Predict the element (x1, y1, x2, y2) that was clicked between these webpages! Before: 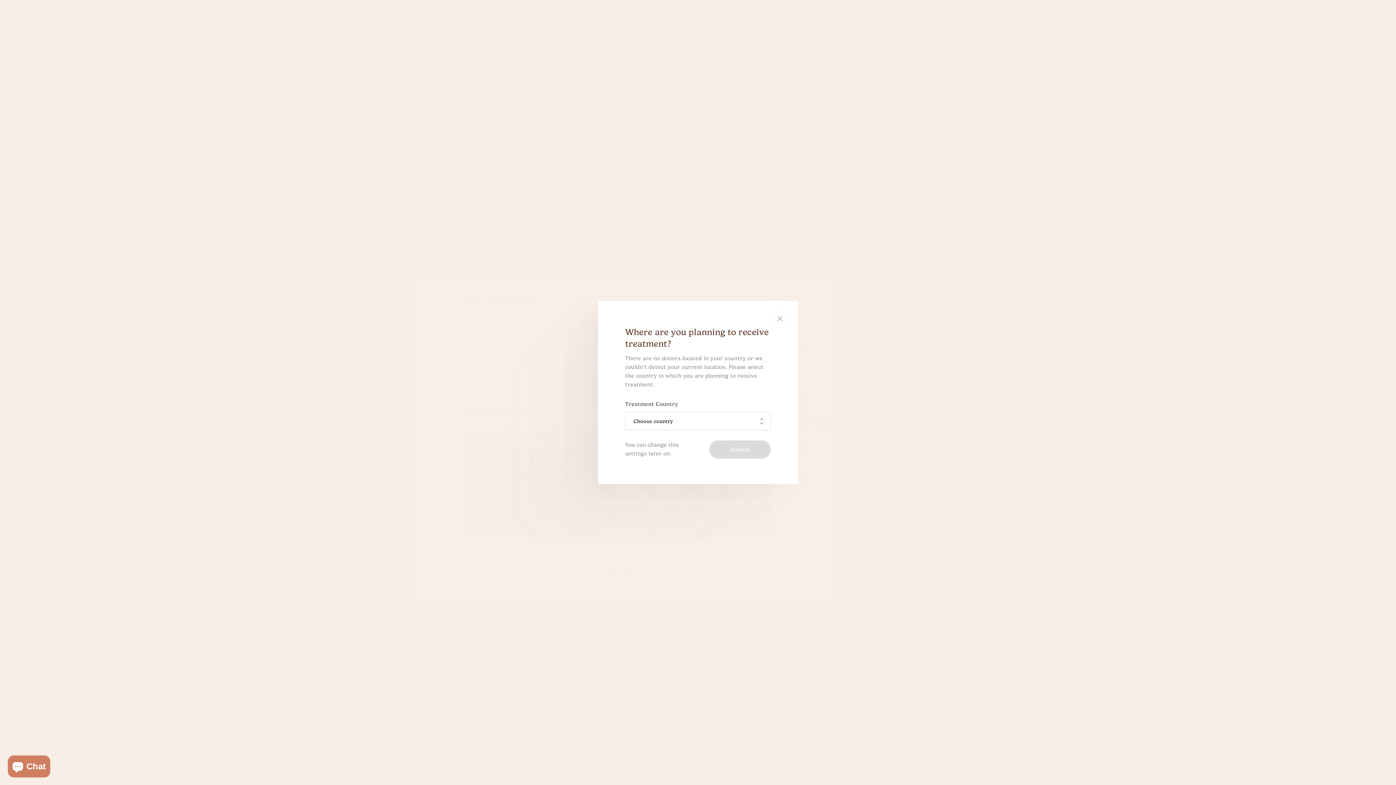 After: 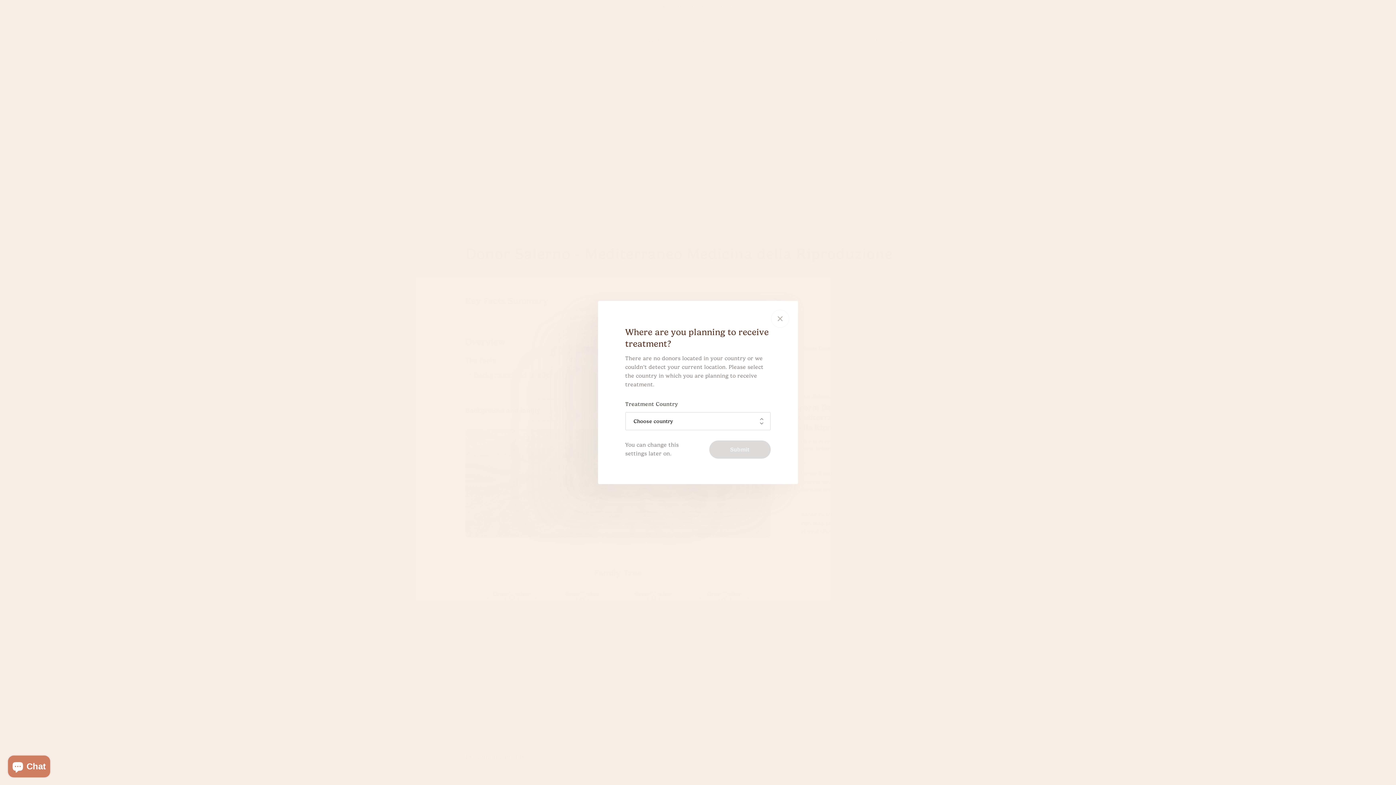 Action: label: Submit bbox: (709, 440, 770, 458)